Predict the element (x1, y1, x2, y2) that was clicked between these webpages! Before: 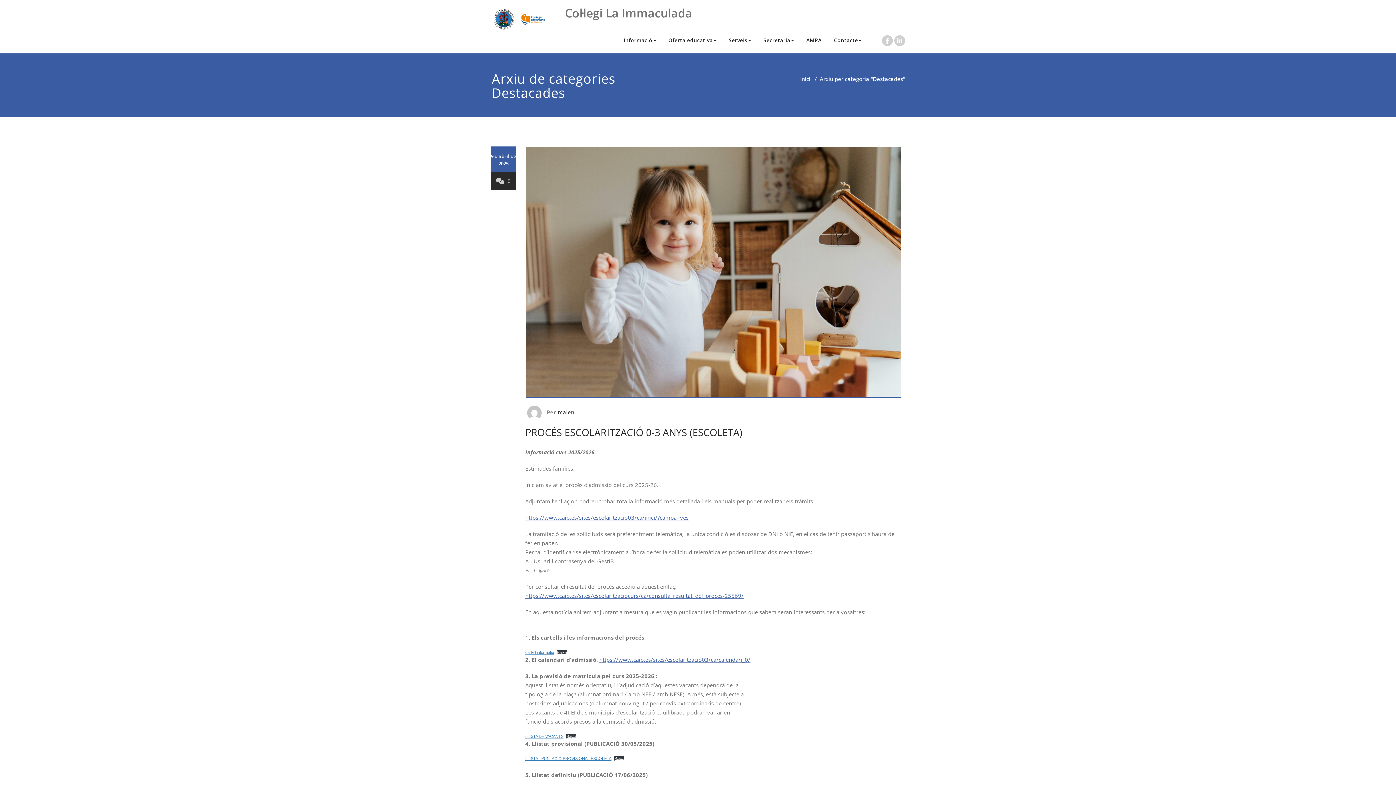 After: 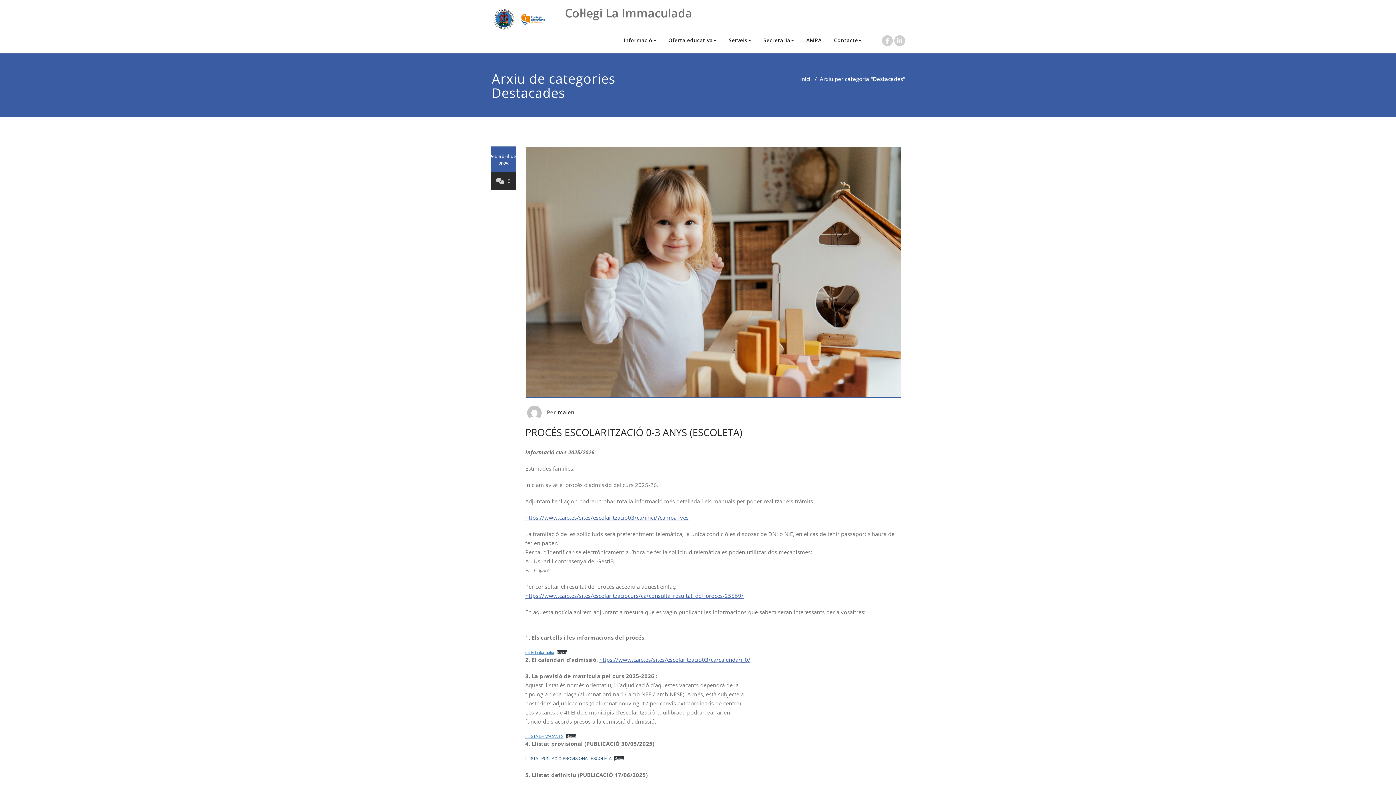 Action: label: LLISTAT PUNTACIÓ PROVISIONAL ESCOLETA bbox: (525, 756, 611, 761)